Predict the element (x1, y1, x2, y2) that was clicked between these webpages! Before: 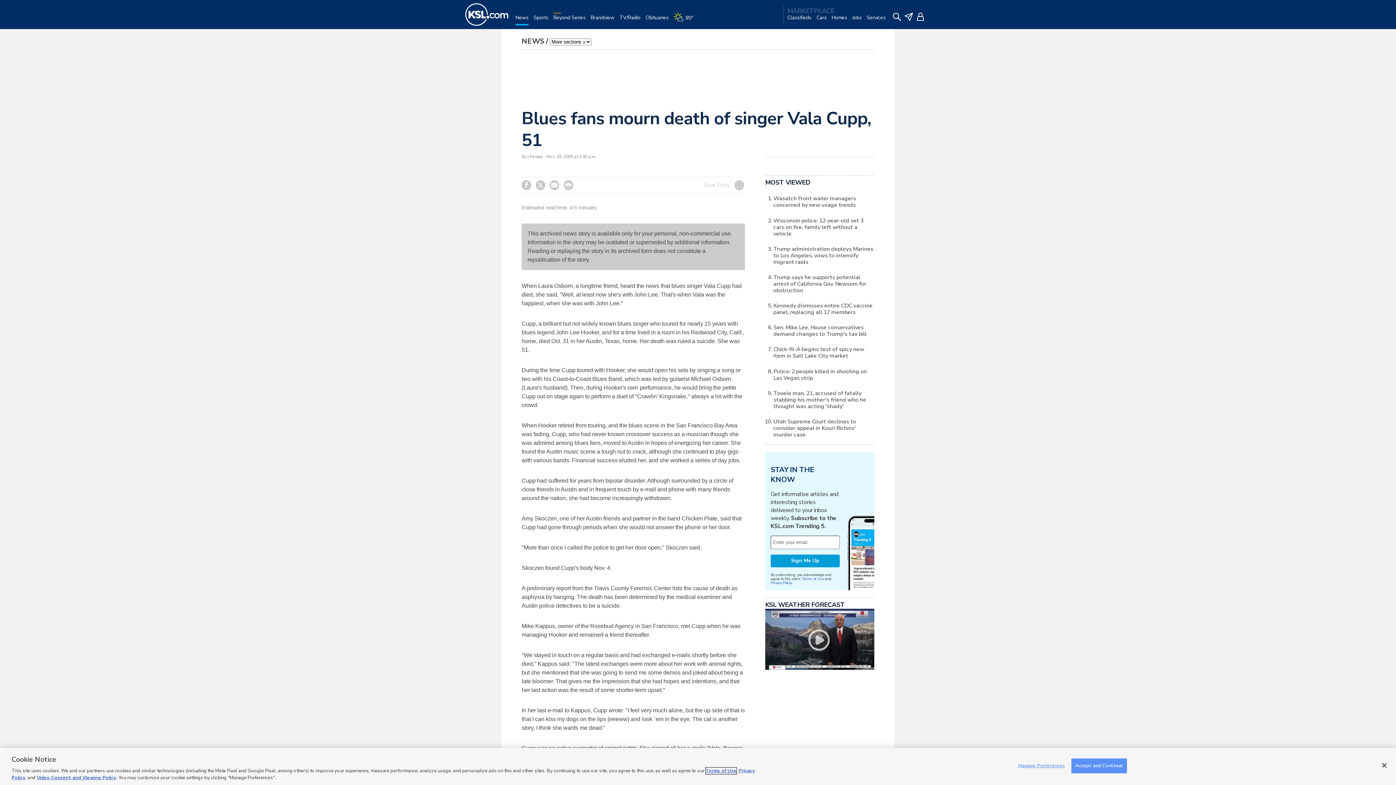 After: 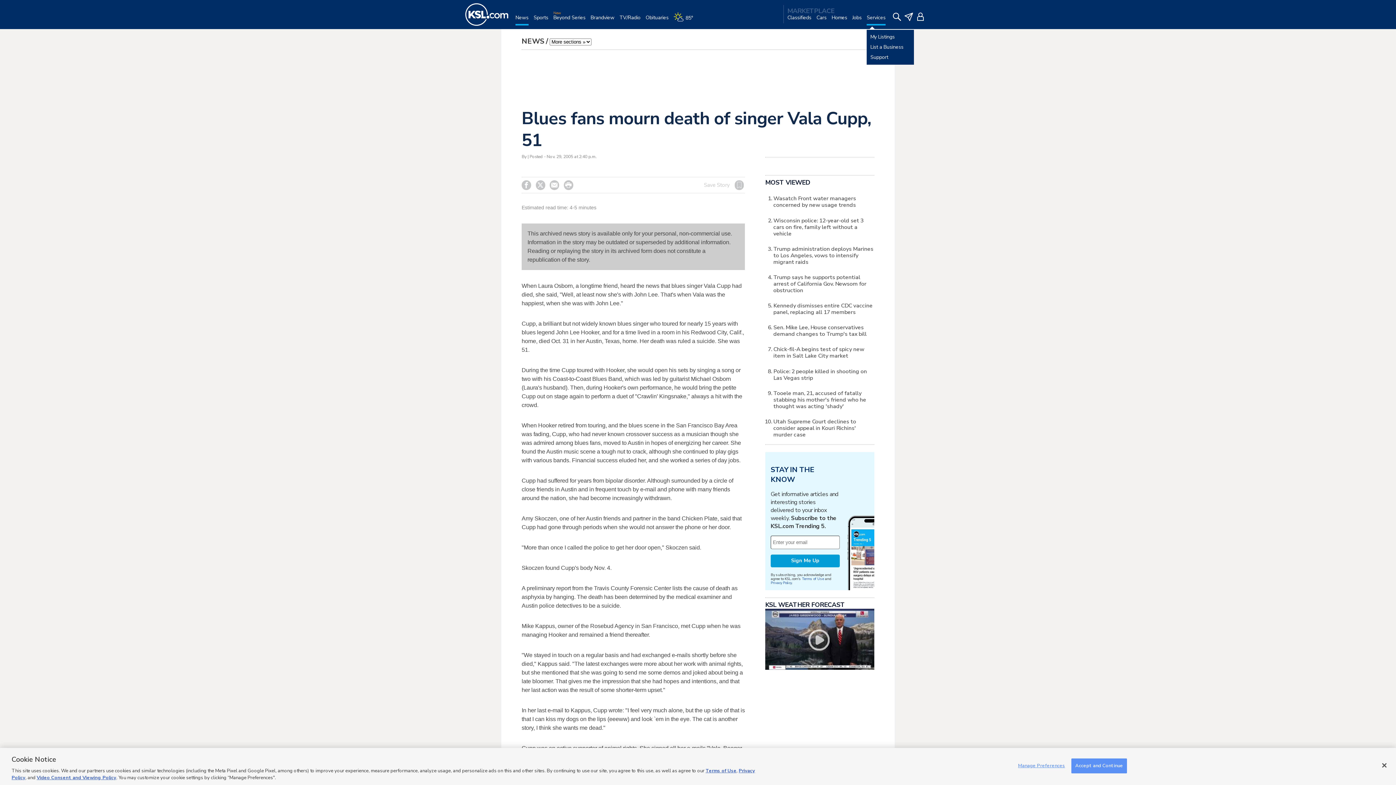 Action: label: Services bbox: (866, 14, 885, 29)